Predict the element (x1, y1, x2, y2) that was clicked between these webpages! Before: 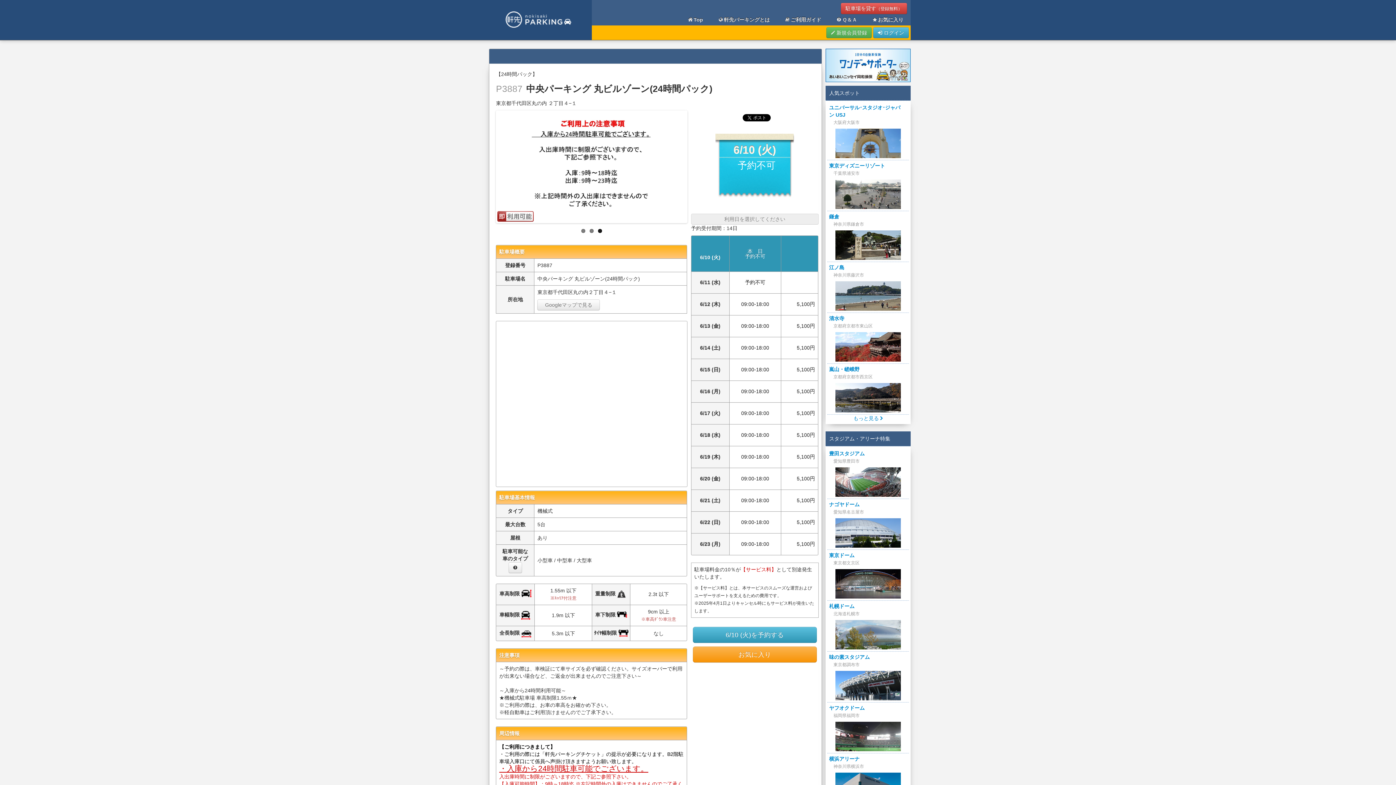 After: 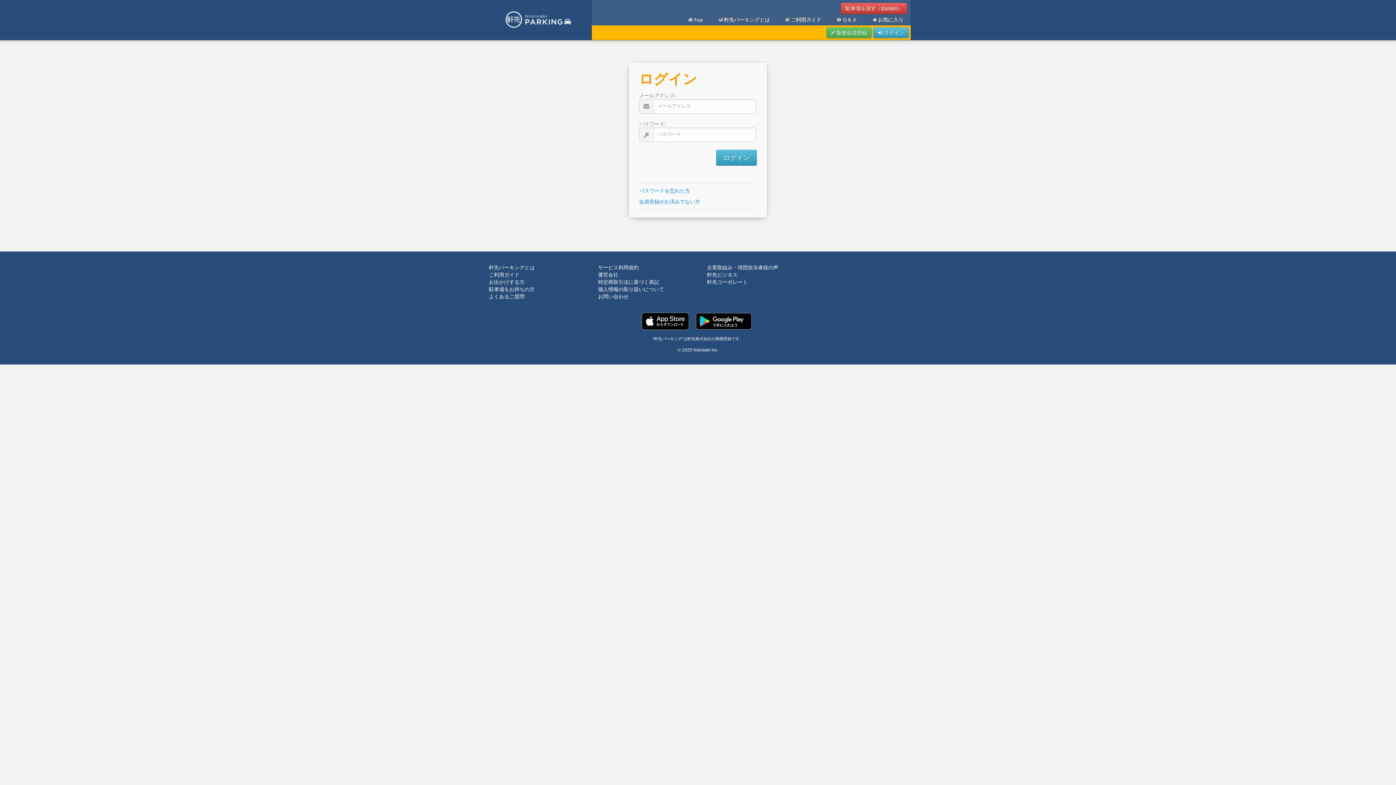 Action: label:  ログイン bbox: (873, 27, 909, 38)